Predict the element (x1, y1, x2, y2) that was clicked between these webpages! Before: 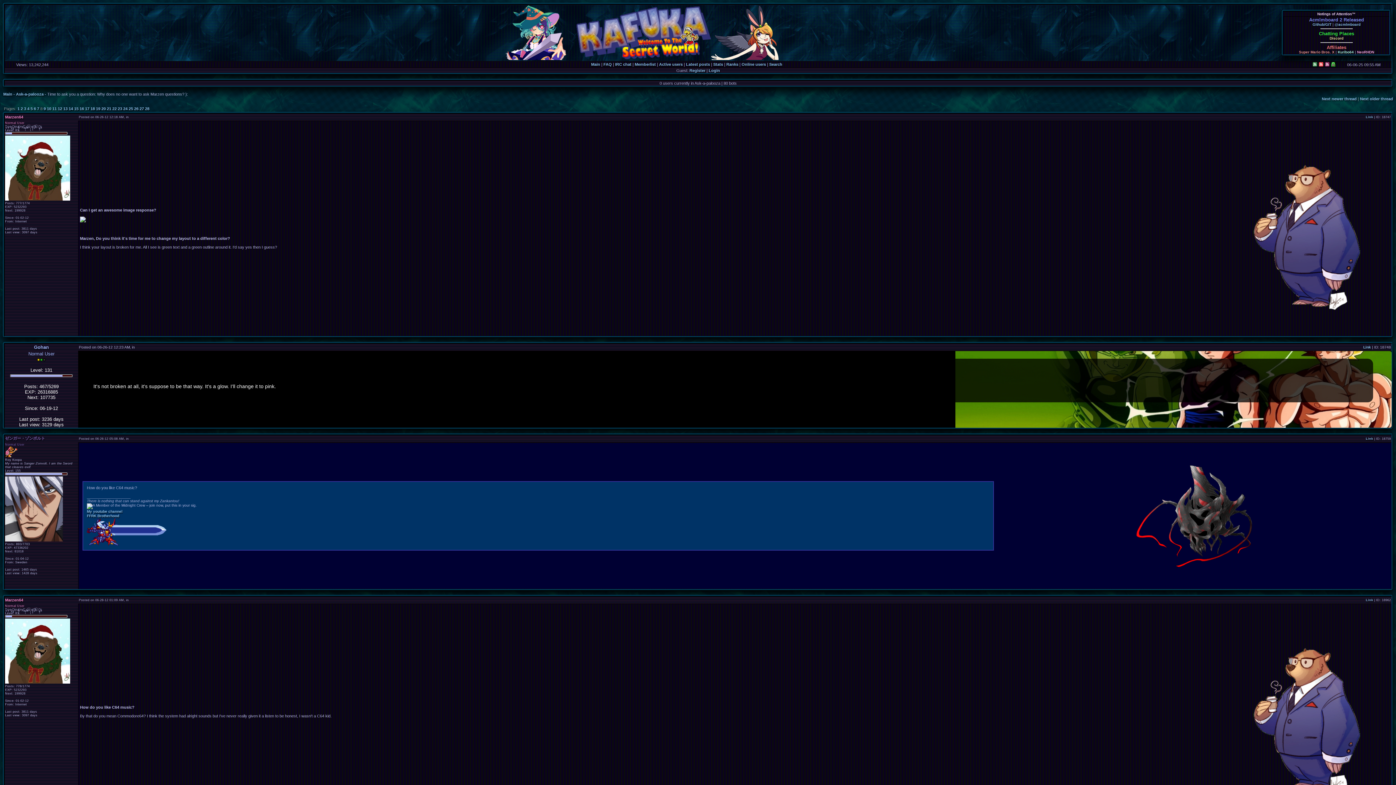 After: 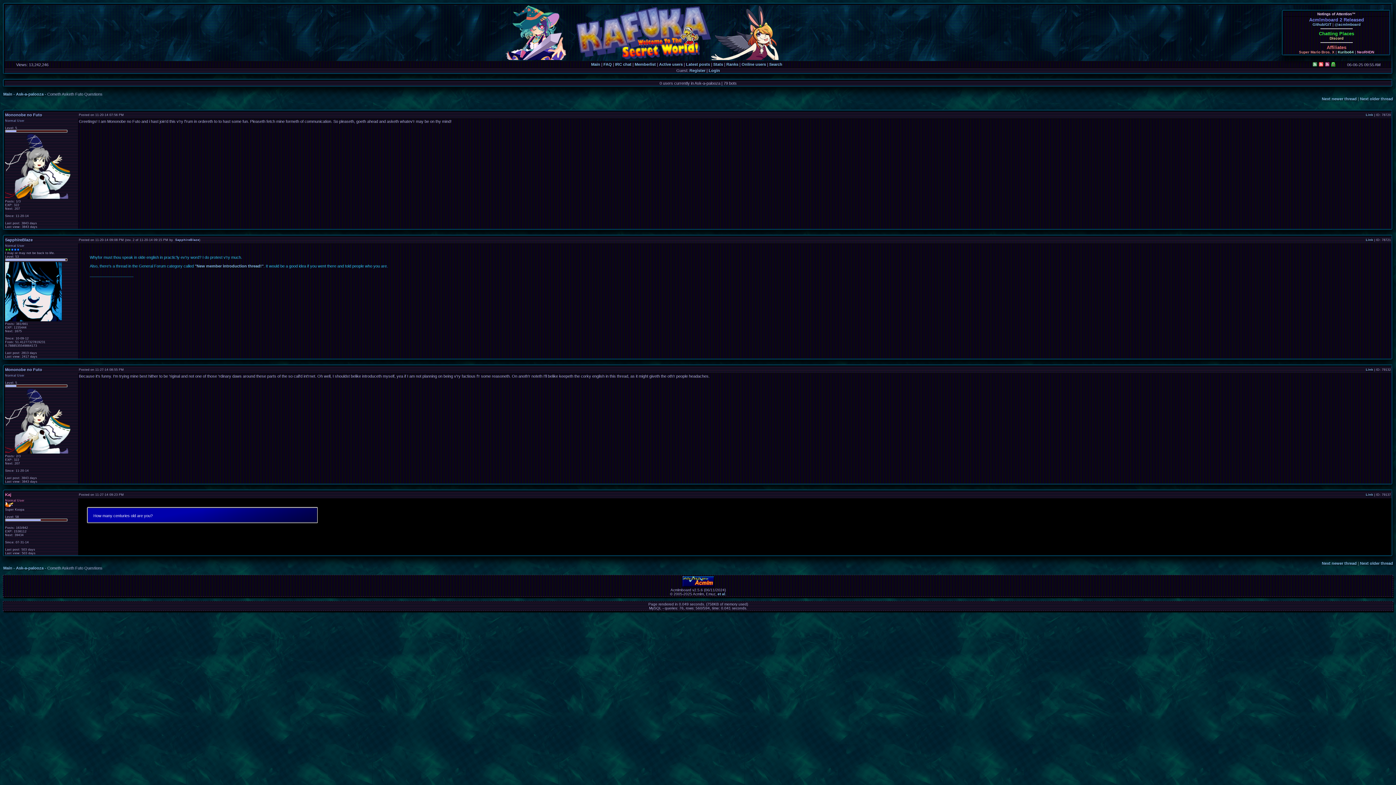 Action: bbox: (1360, 96, 1393, 101) label: Next older thread